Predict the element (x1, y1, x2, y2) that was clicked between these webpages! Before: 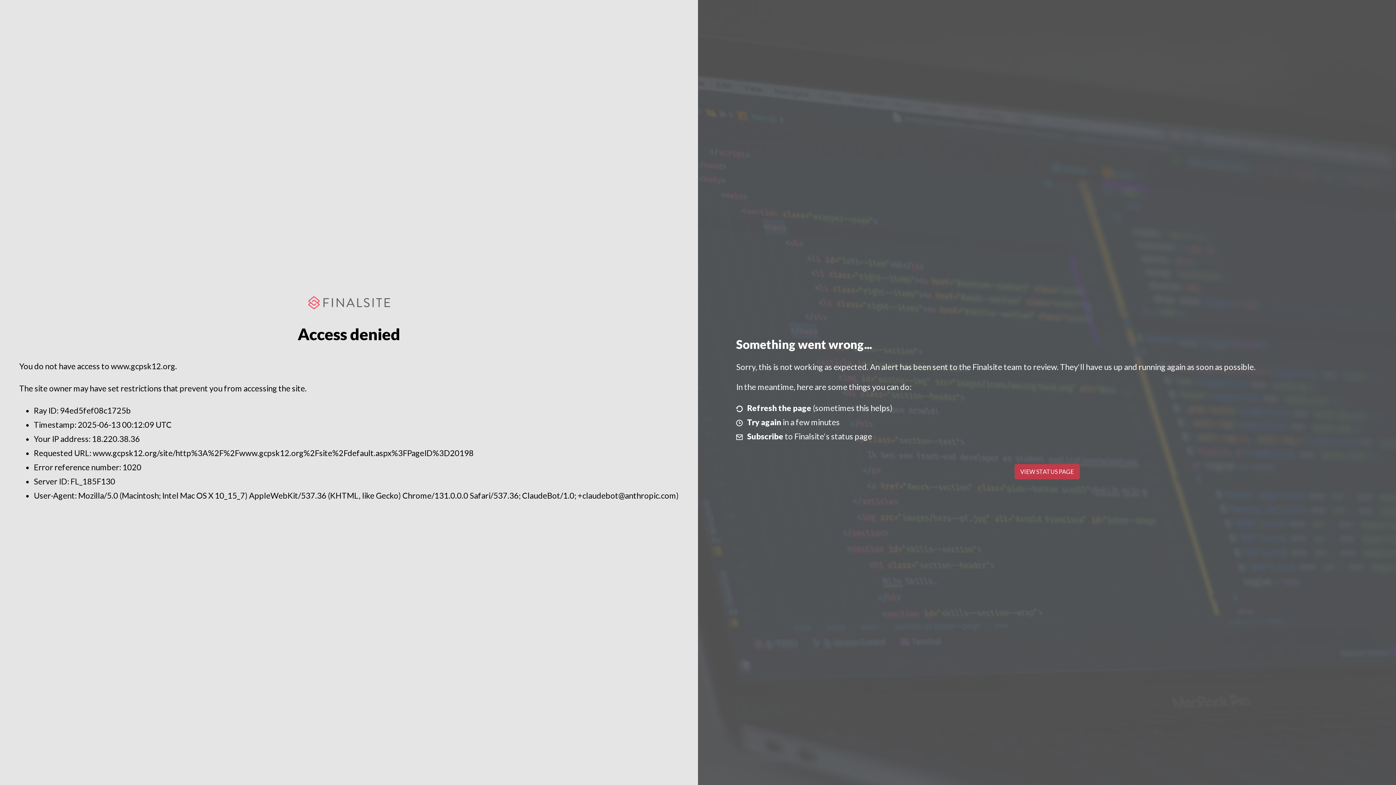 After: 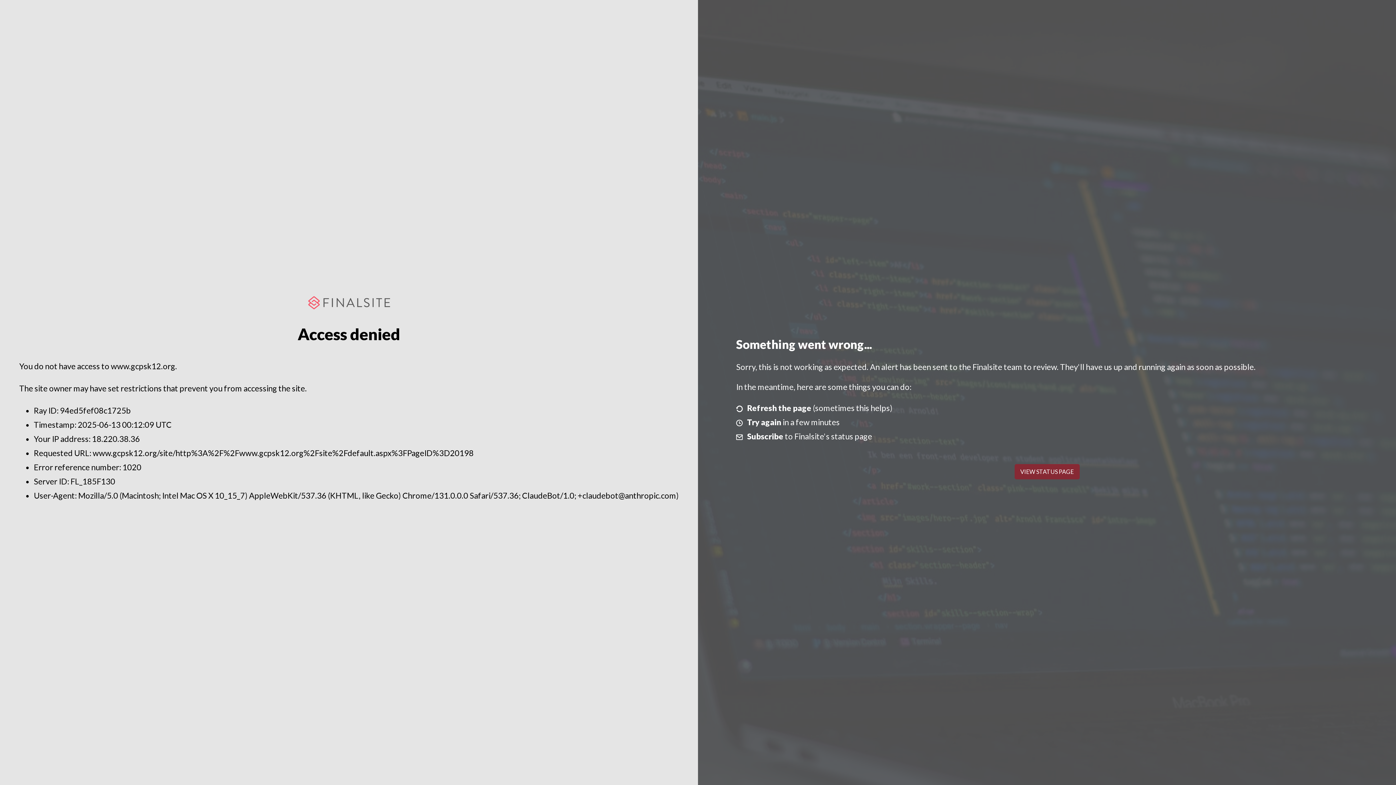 Action: label: VIEW STATUS PAGE bbox: (1014, 464, 1079, 479)